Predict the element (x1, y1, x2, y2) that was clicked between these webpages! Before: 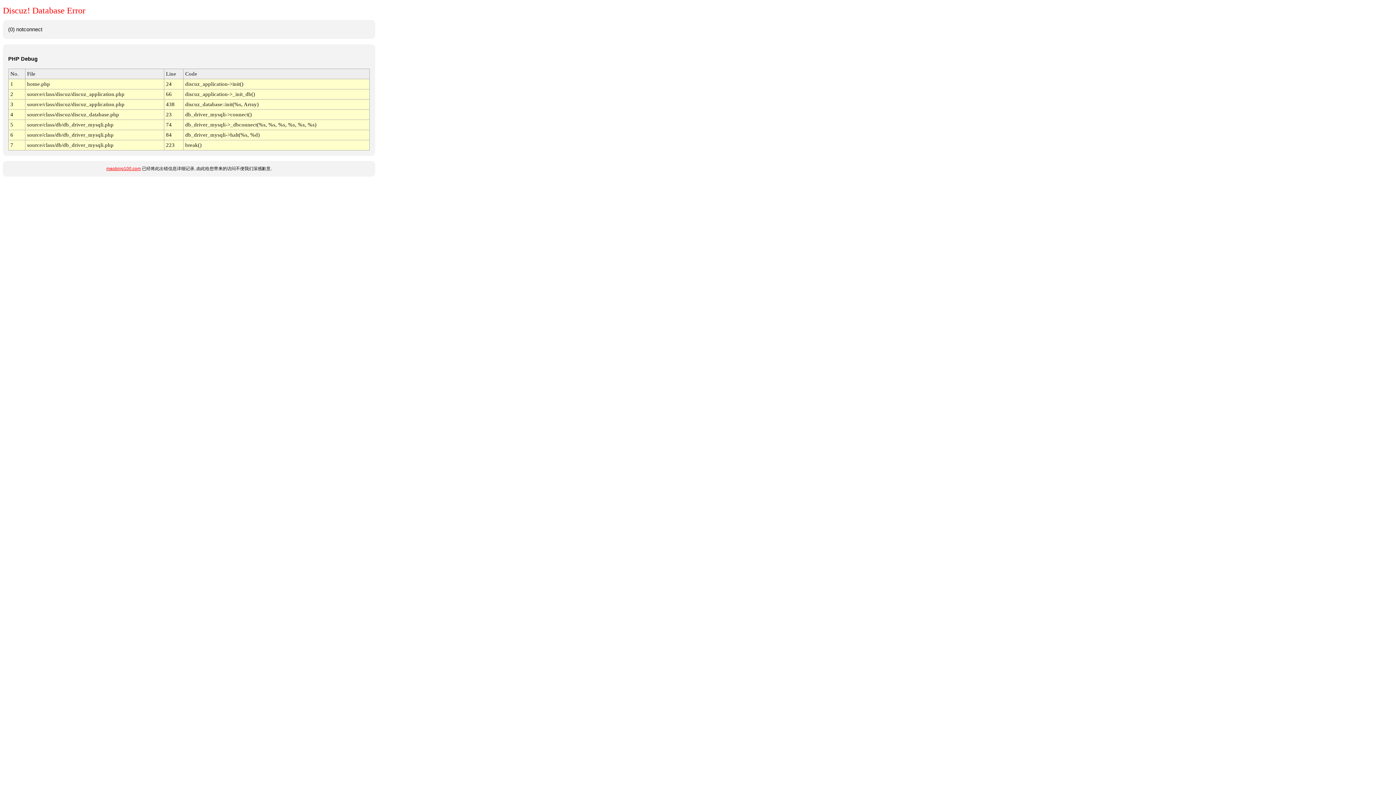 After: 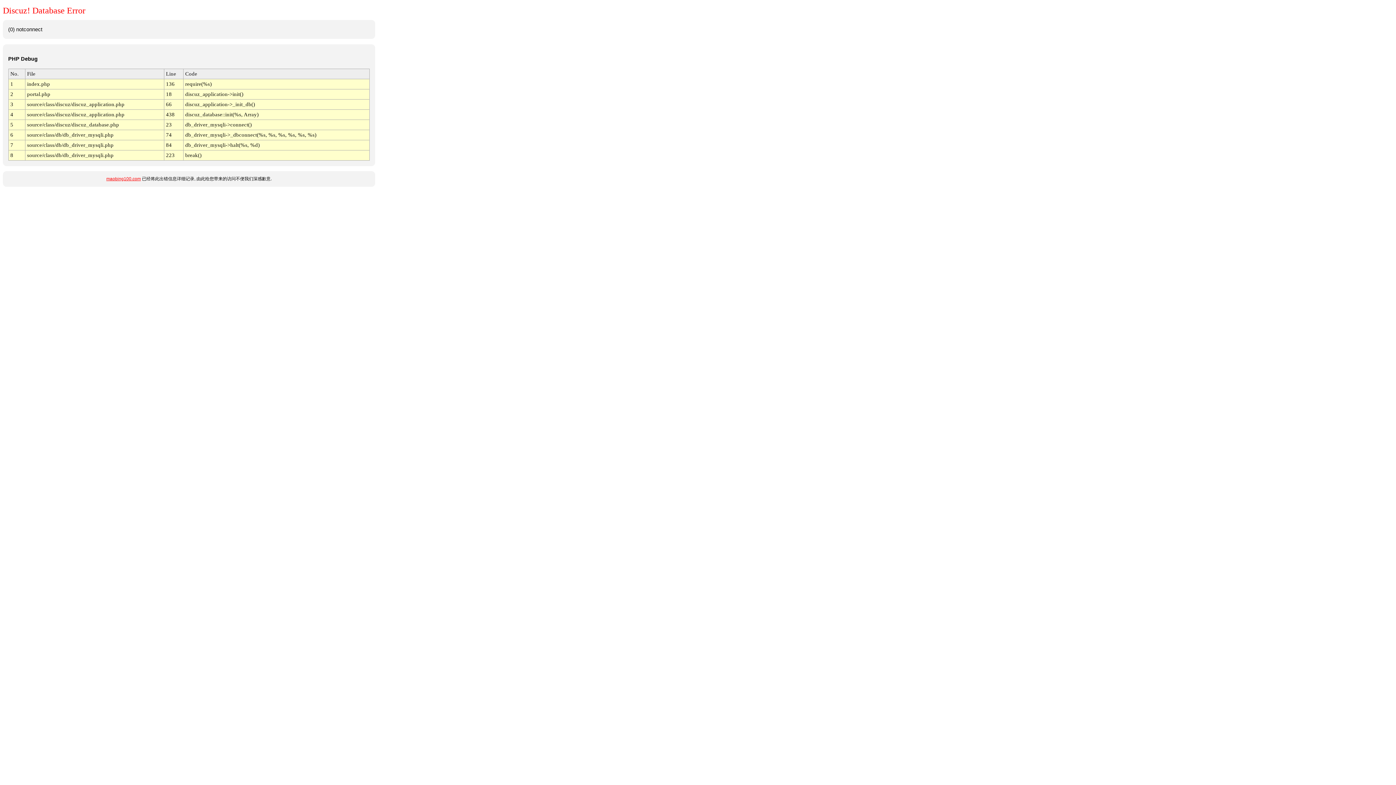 Action: label: maobing100.com bbox: (106, 166, 140, 171)